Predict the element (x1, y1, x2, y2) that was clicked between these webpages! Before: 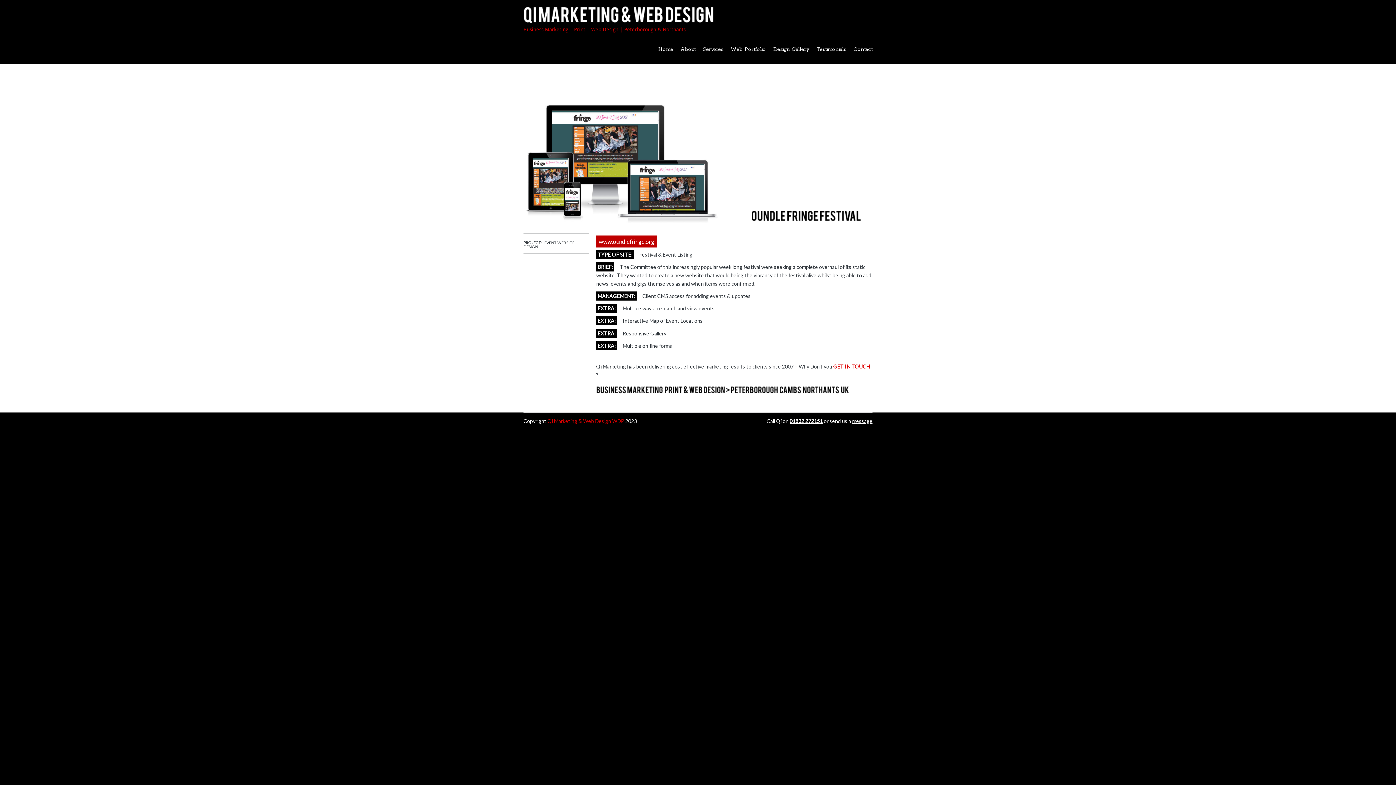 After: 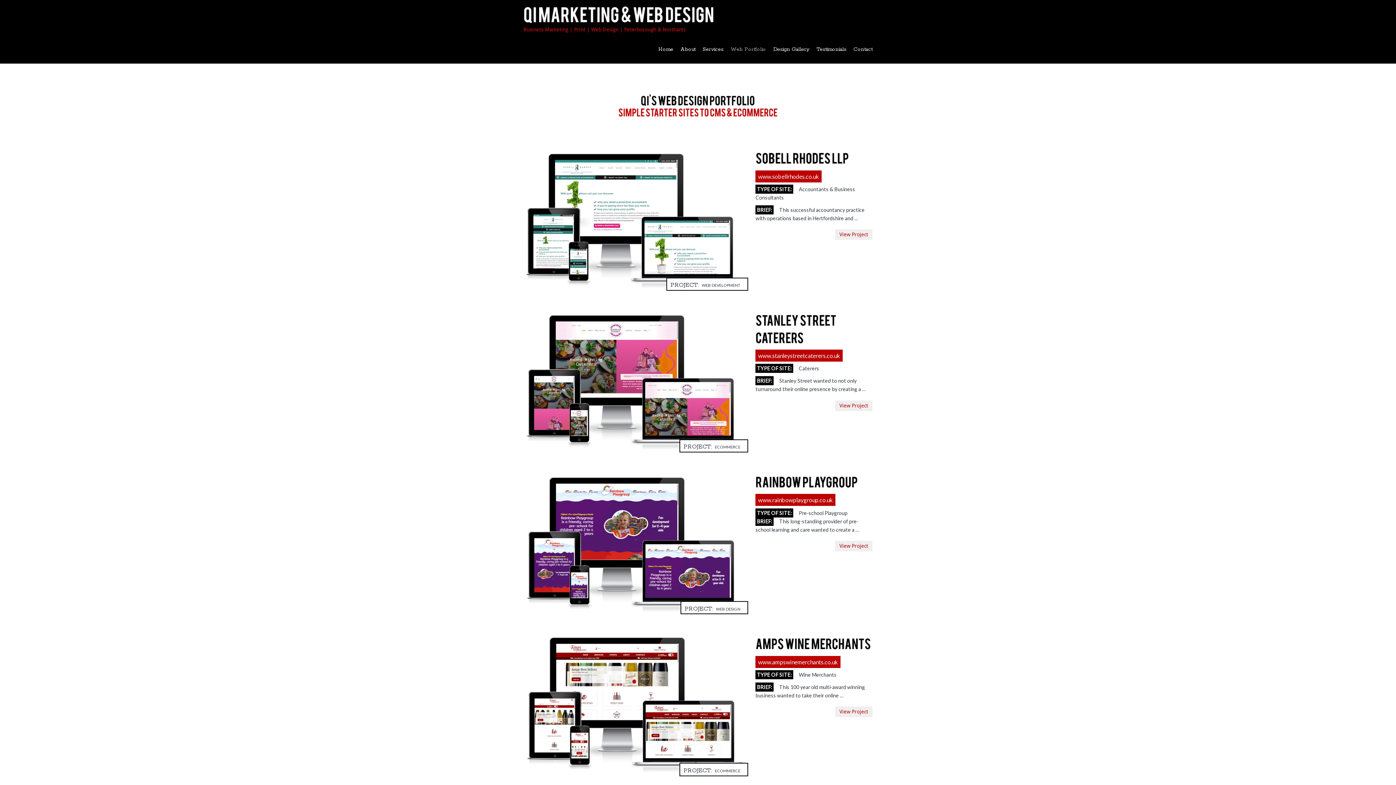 Action: bbox: (730, 46, 766, 52) label: Web Portfolio